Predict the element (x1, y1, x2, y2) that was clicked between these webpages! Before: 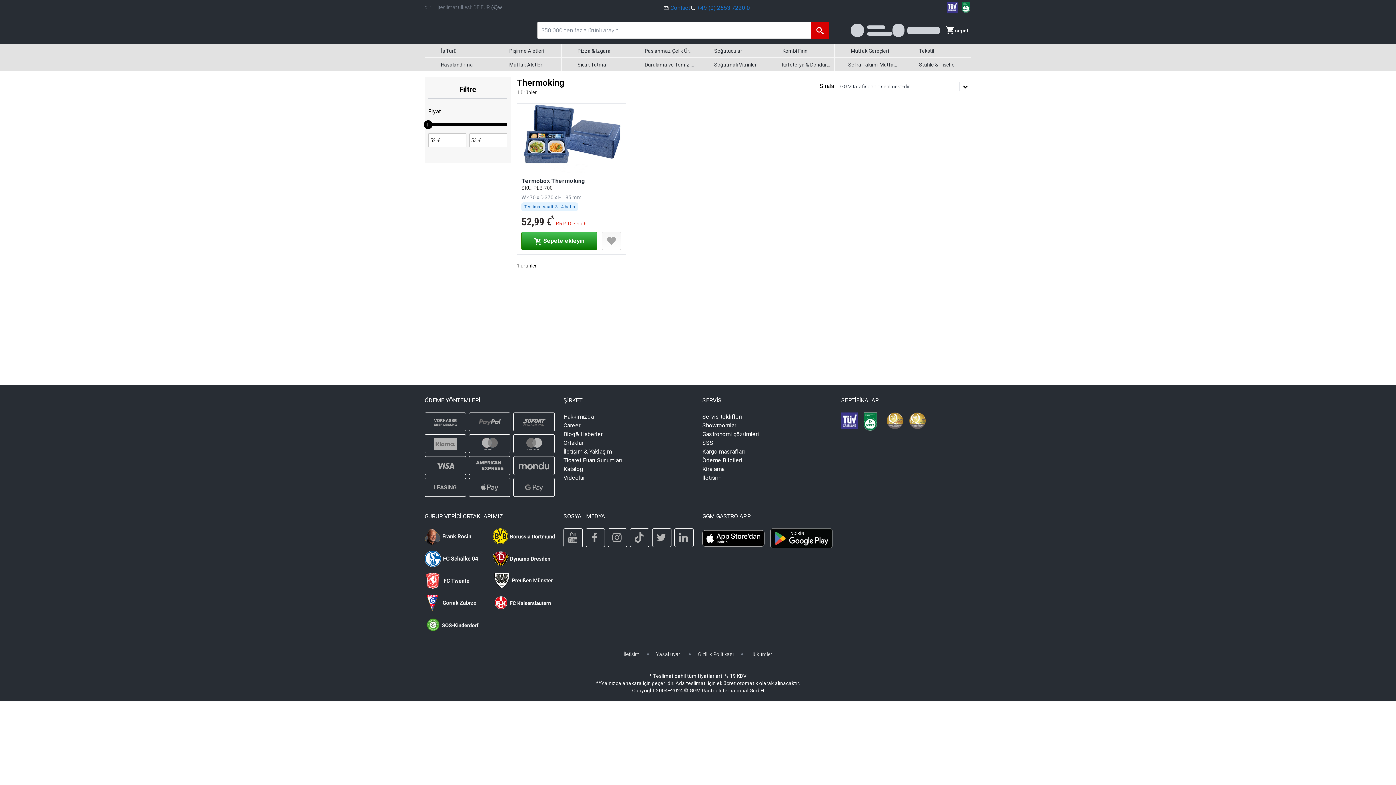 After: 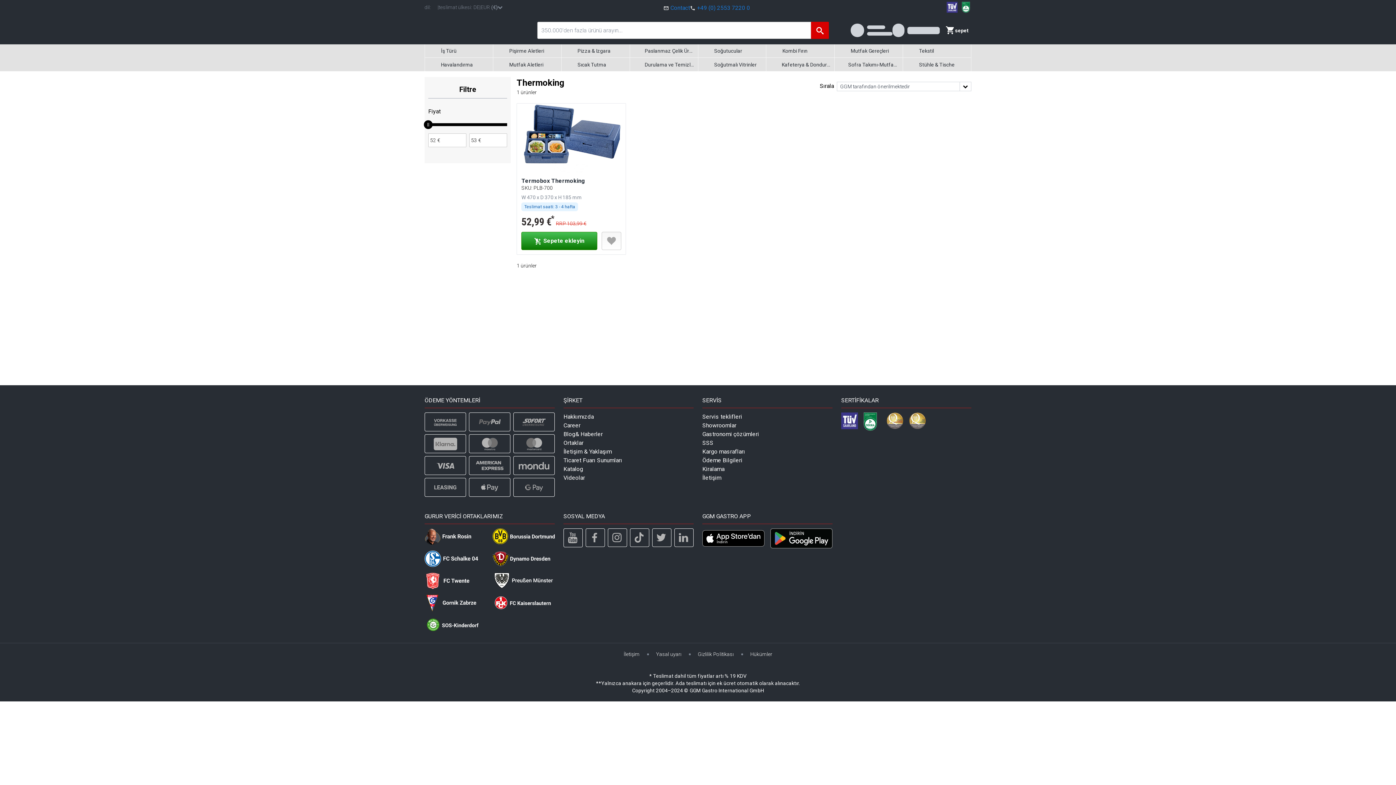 Action: bbox: (770, 528, 832, 548)